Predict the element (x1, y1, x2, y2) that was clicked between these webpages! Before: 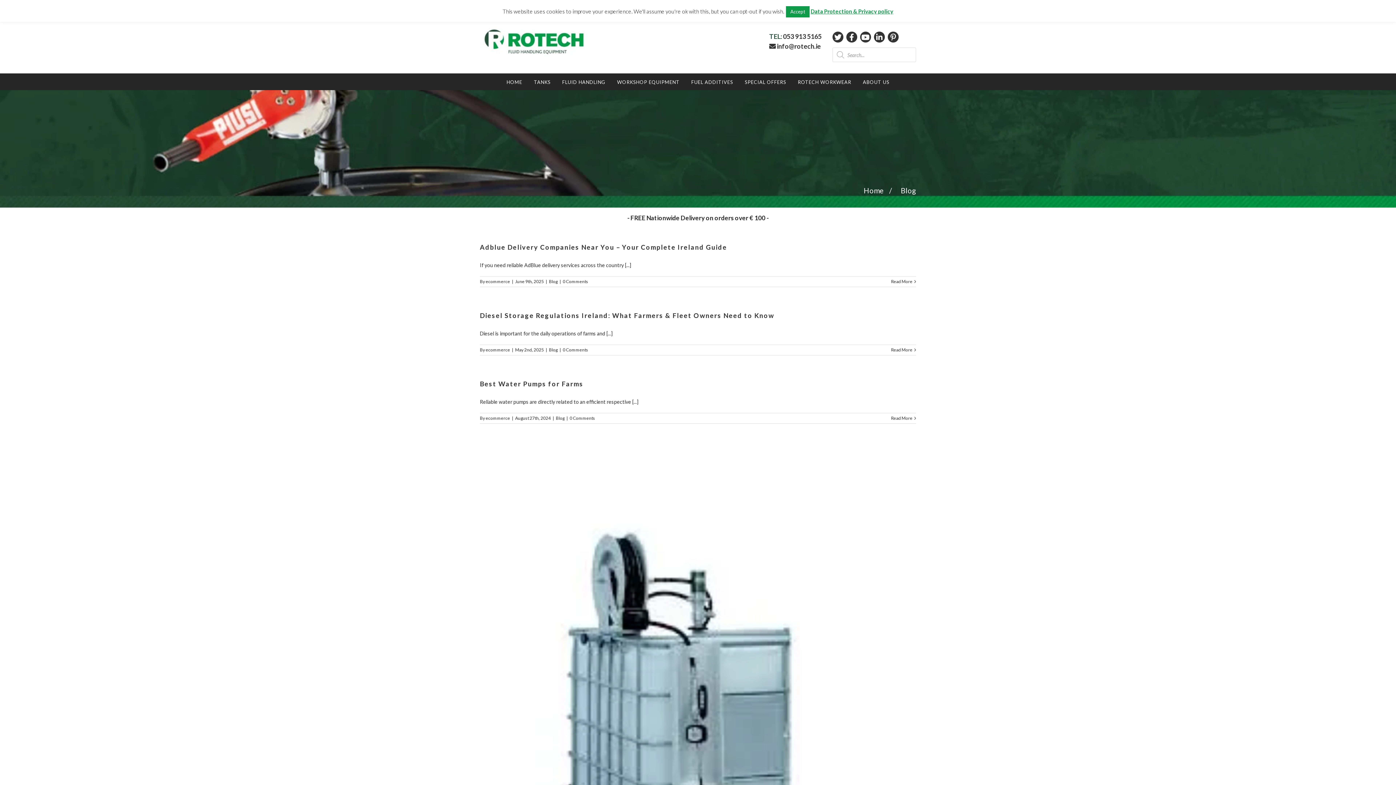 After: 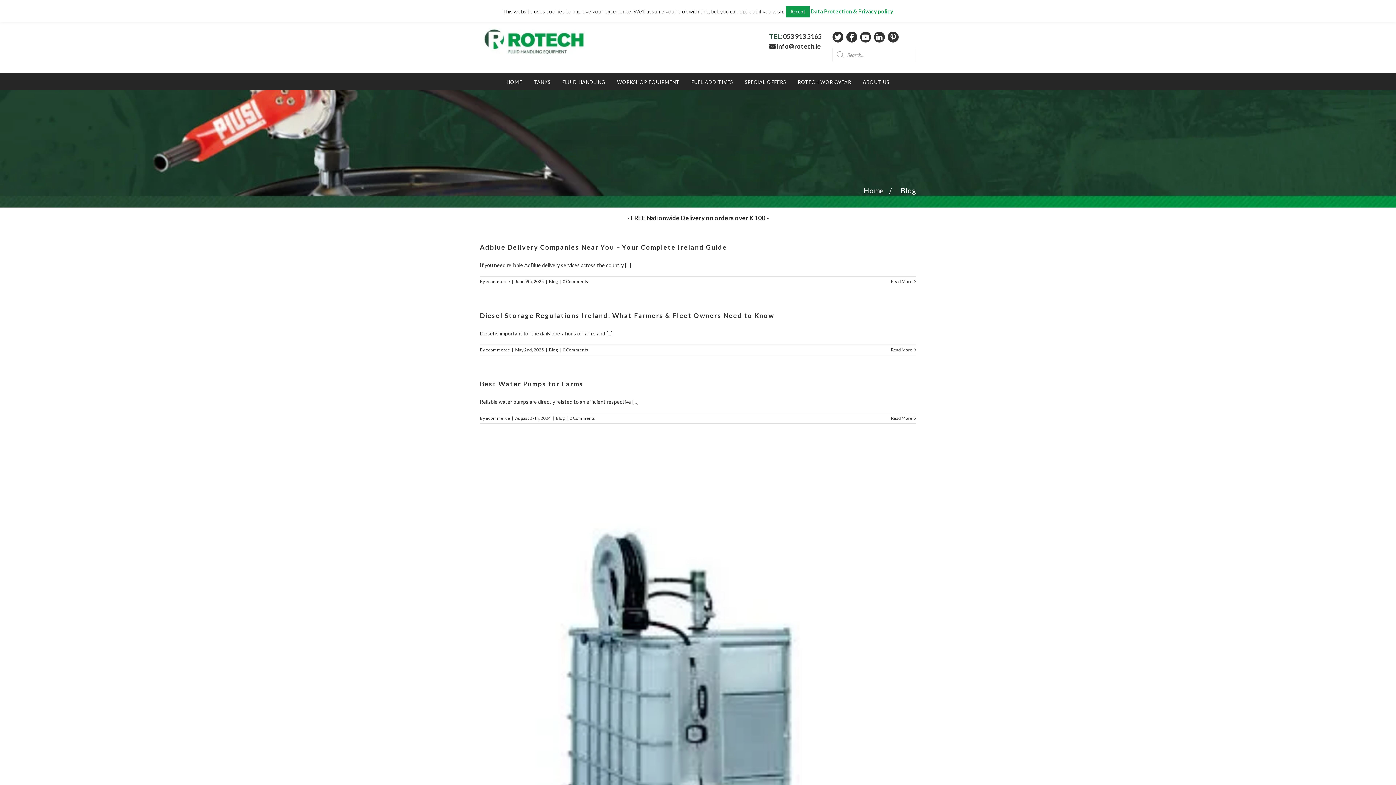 Action: bbox: (832, 31, 843, 42)